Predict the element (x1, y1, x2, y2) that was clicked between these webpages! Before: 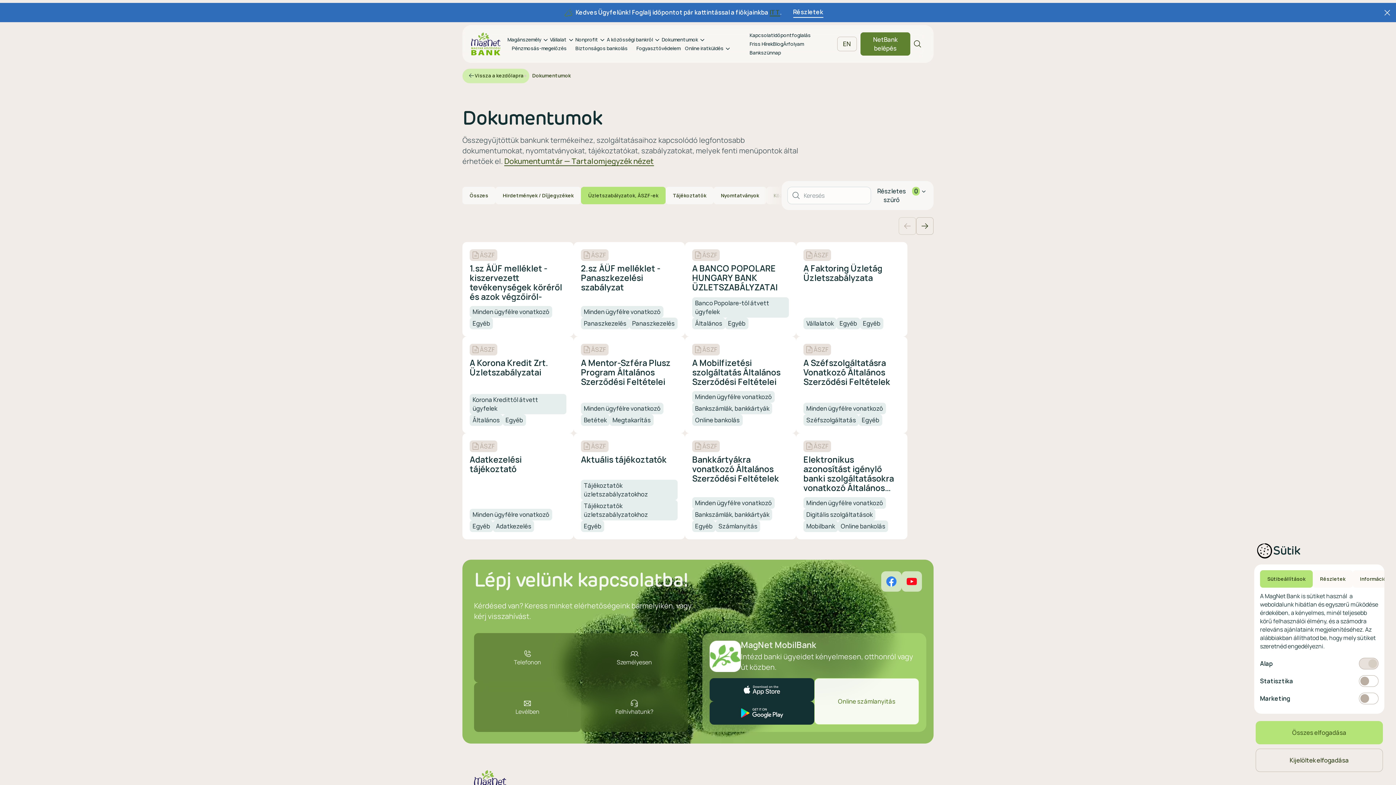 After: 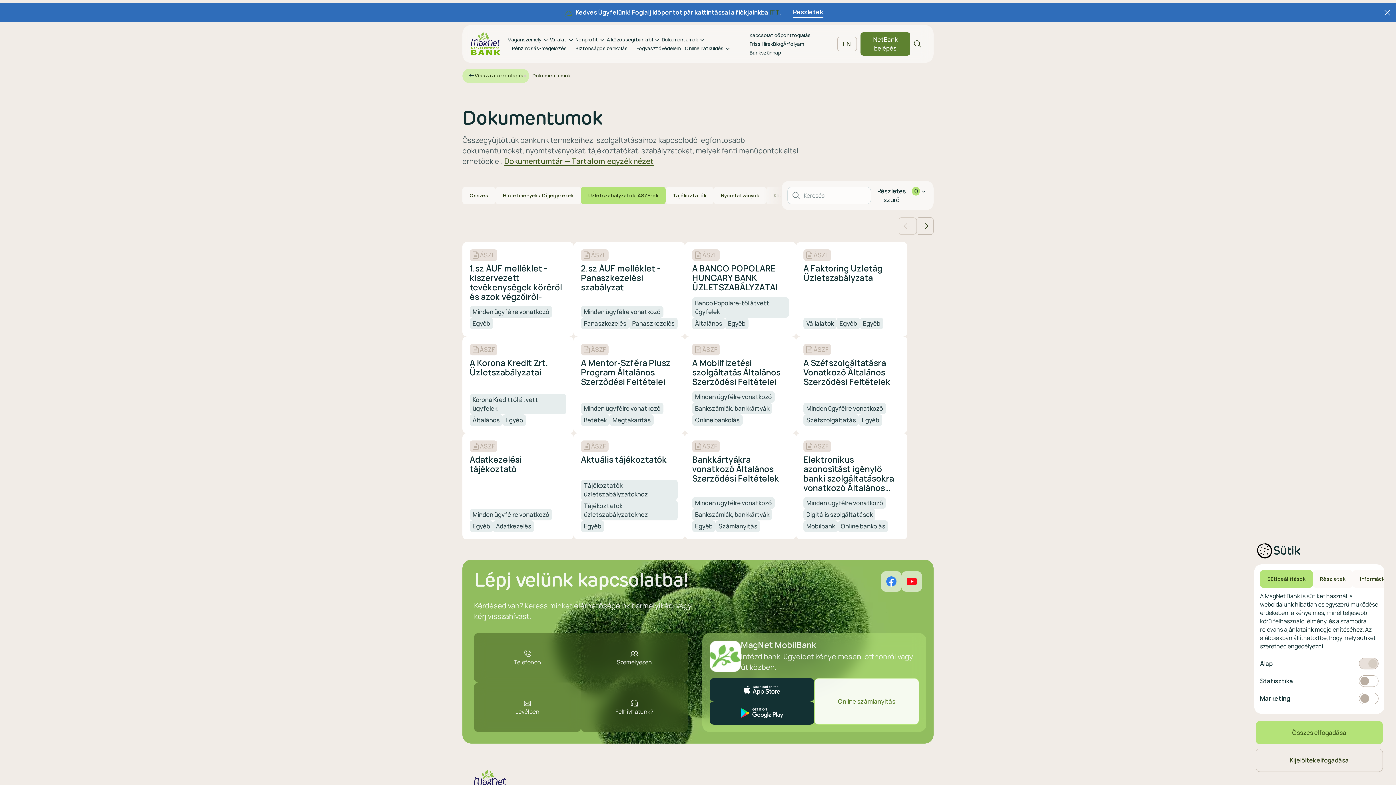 Action: bbox: (796, 336, 907, 433) label: ÁSZF

A Széfszolgáltatásra Vonatkozó Általános Szerződési Feltételek

Minden ügyfélre vonatkozó
Széfszolgáltatás
Egyéb